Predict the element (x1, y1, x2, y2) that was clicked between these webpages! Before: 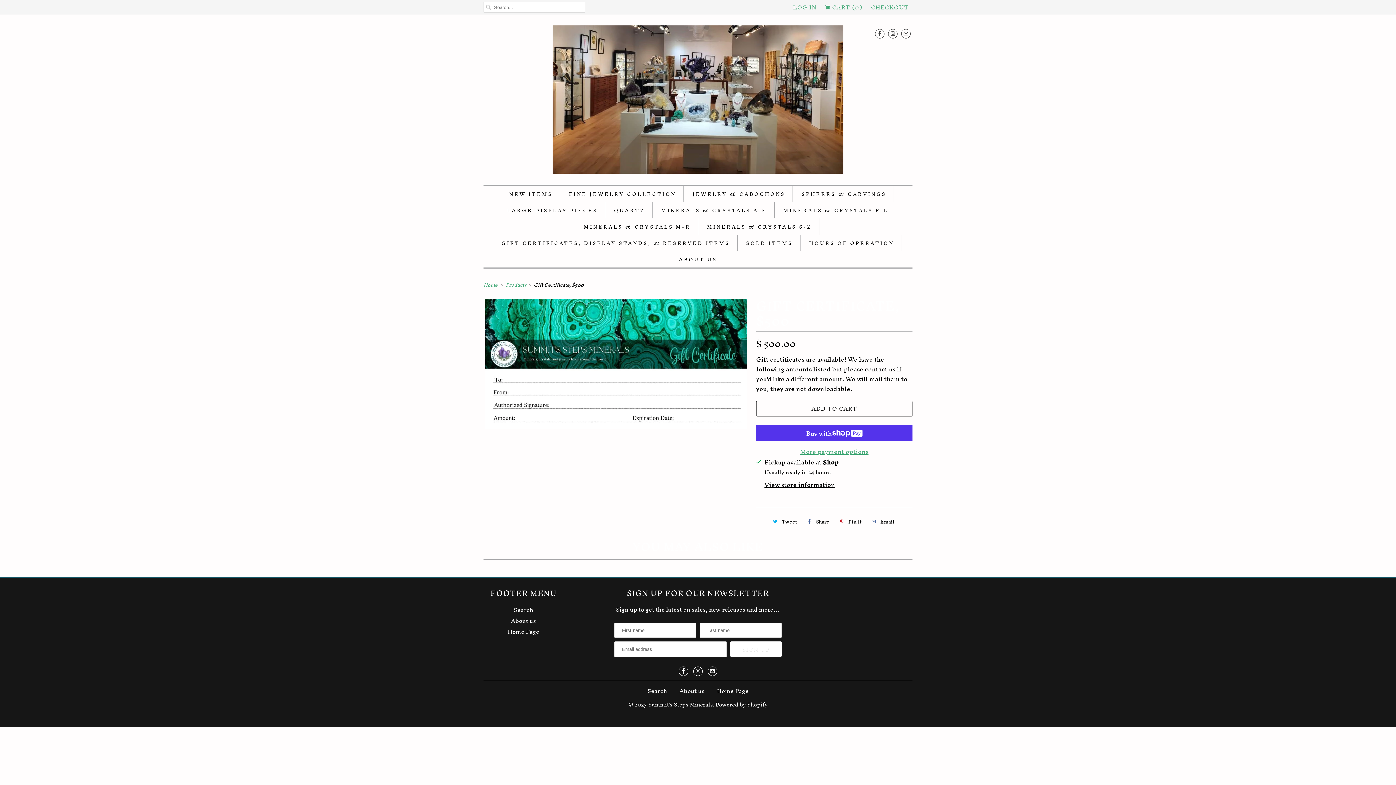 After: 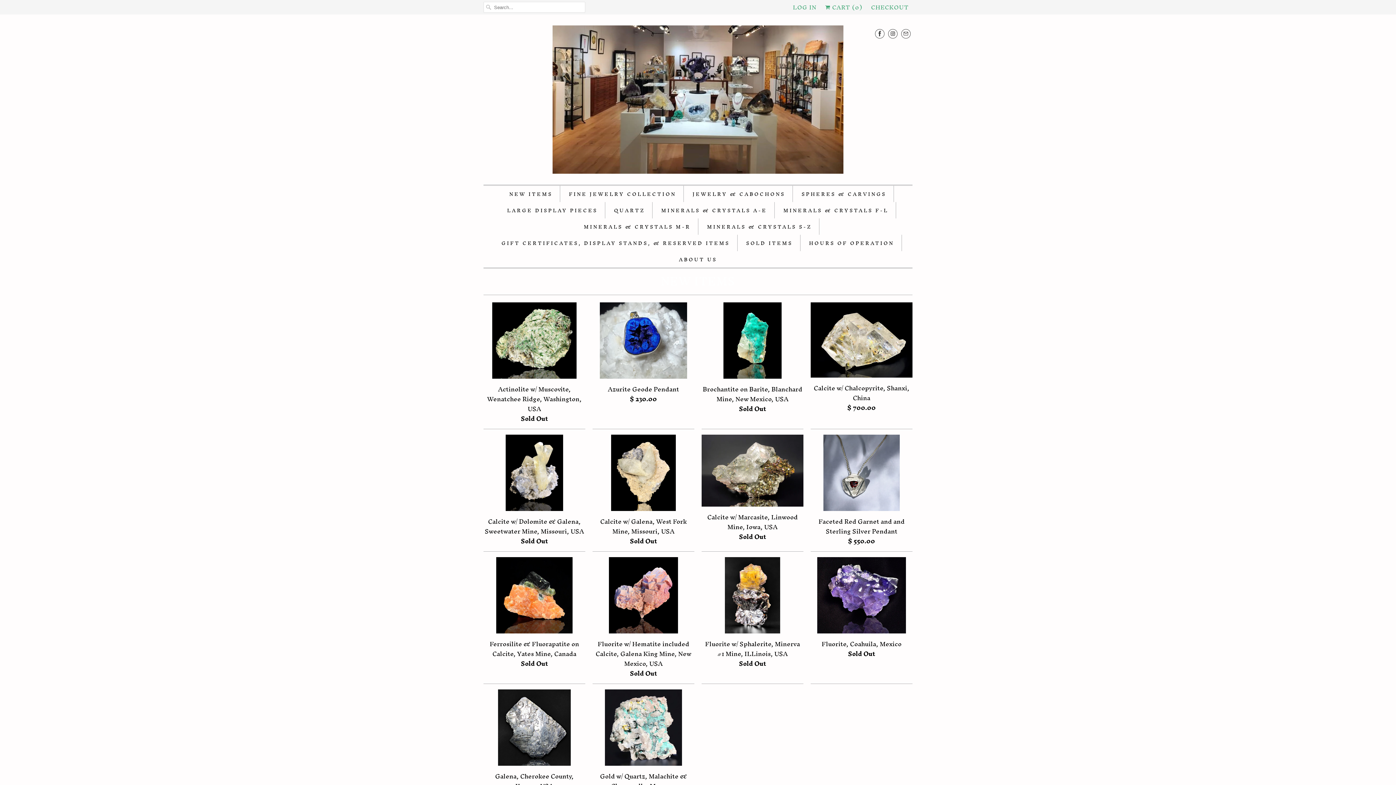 Action: bbox: (483, 25, 912, 177)